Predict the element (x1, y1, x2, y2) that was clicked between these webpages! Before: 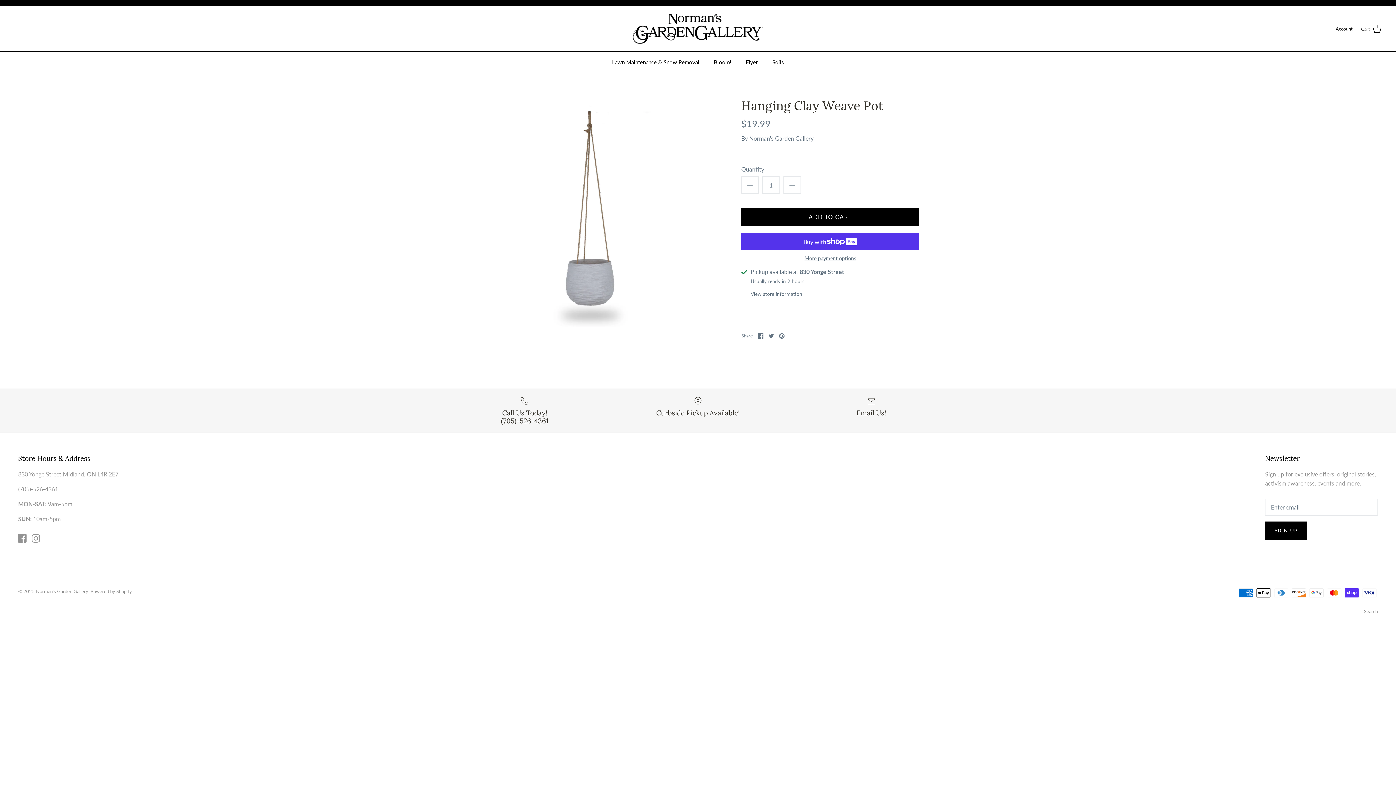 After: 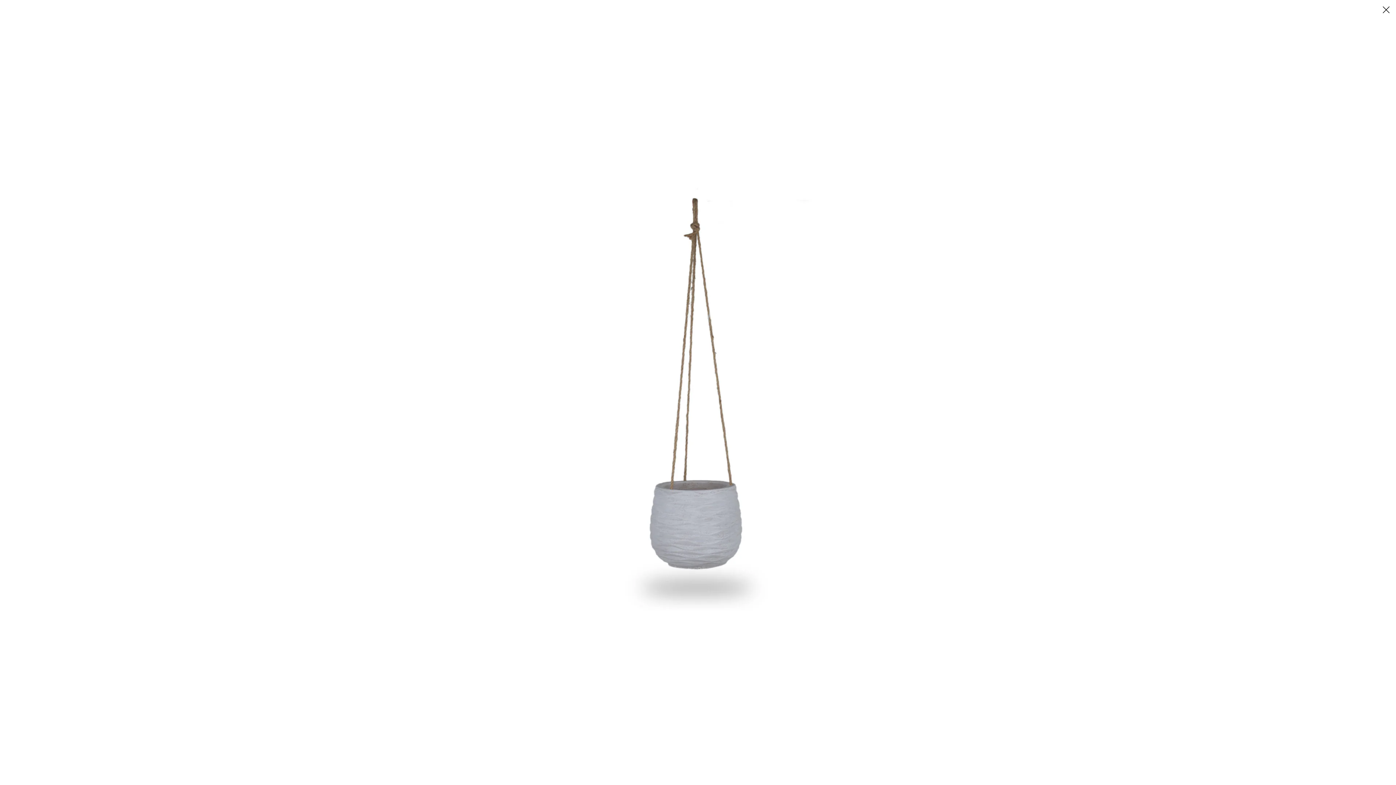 Action: bbox: (476, 98, 705, 327)